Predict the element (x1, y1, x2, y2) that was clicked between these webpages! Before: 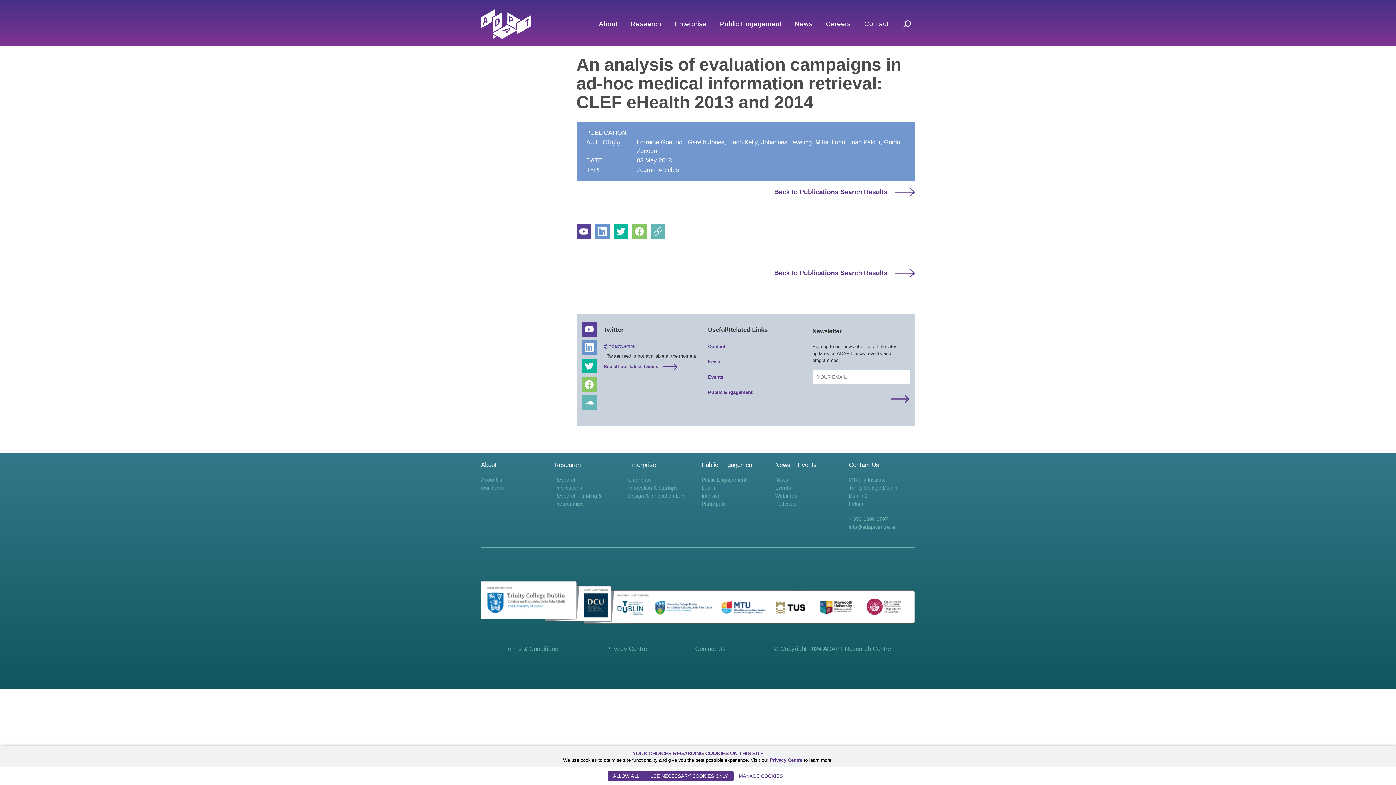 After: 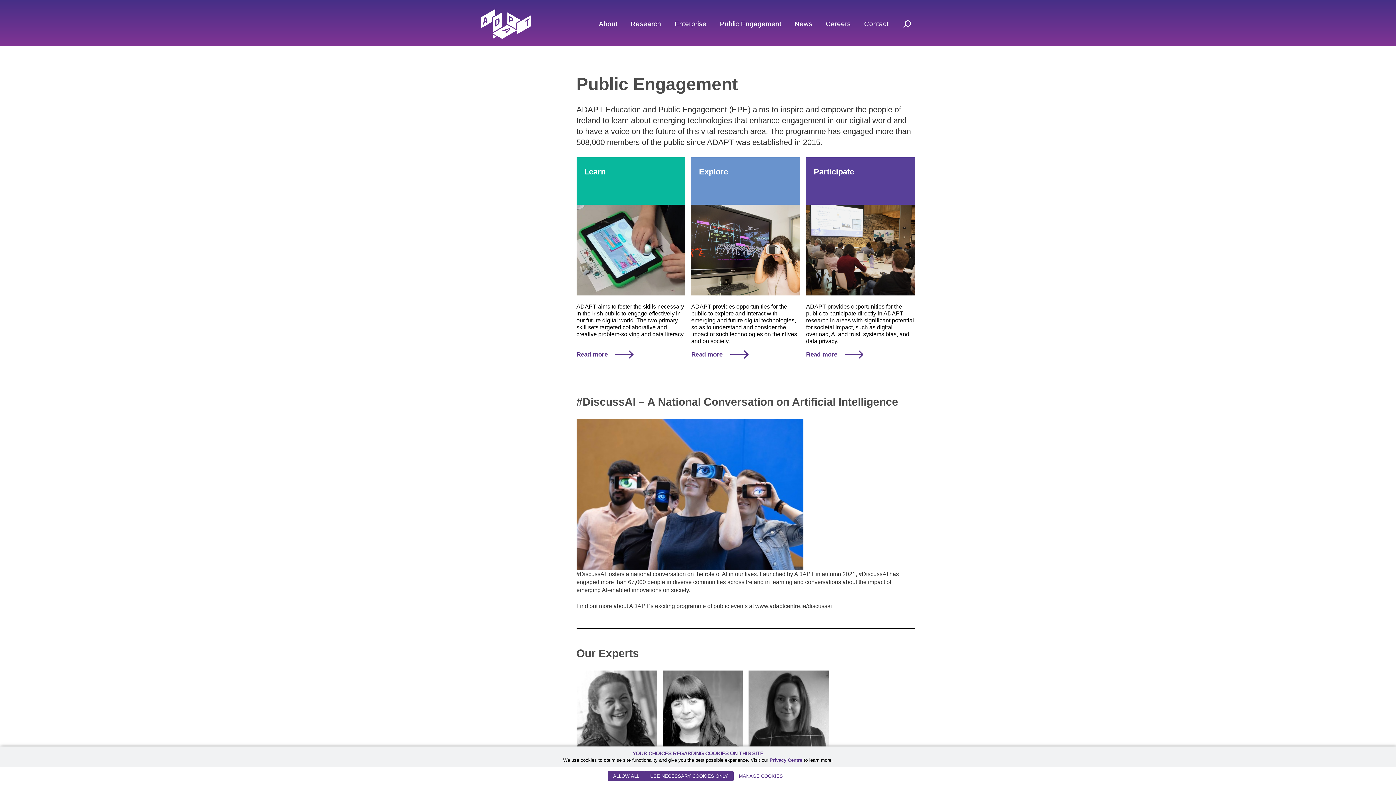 Action: bbox: (701, 476, 746, 484) label: Public Engagement